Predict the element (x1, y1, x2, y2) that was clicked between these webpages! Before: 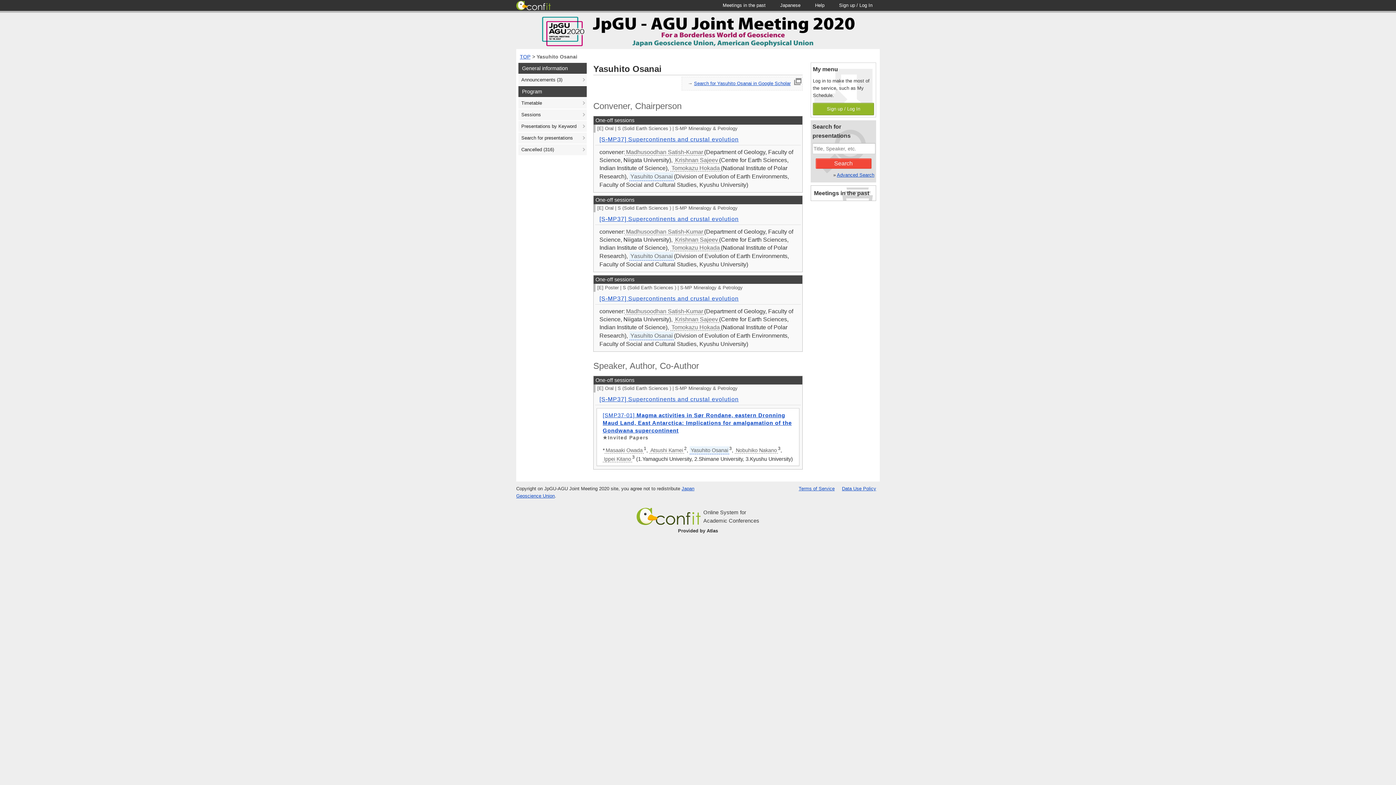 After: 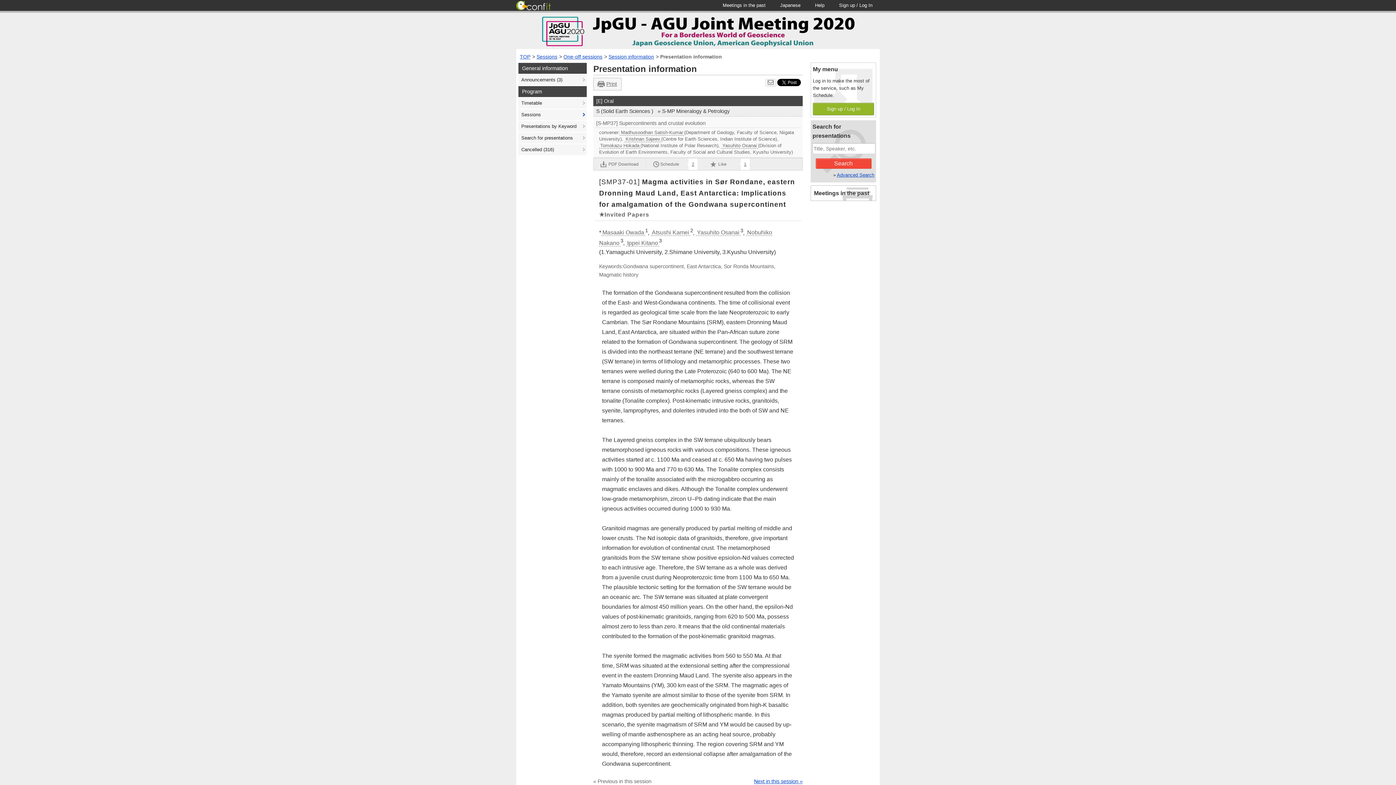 Action: bbox: (602, 412, 792, 433) label: [SMP37-01] Magma activities in Sør Rondane, eastern Dronning Maud Land, East Antarctica: Implications for amalgamation of the Gondwana supercontinent